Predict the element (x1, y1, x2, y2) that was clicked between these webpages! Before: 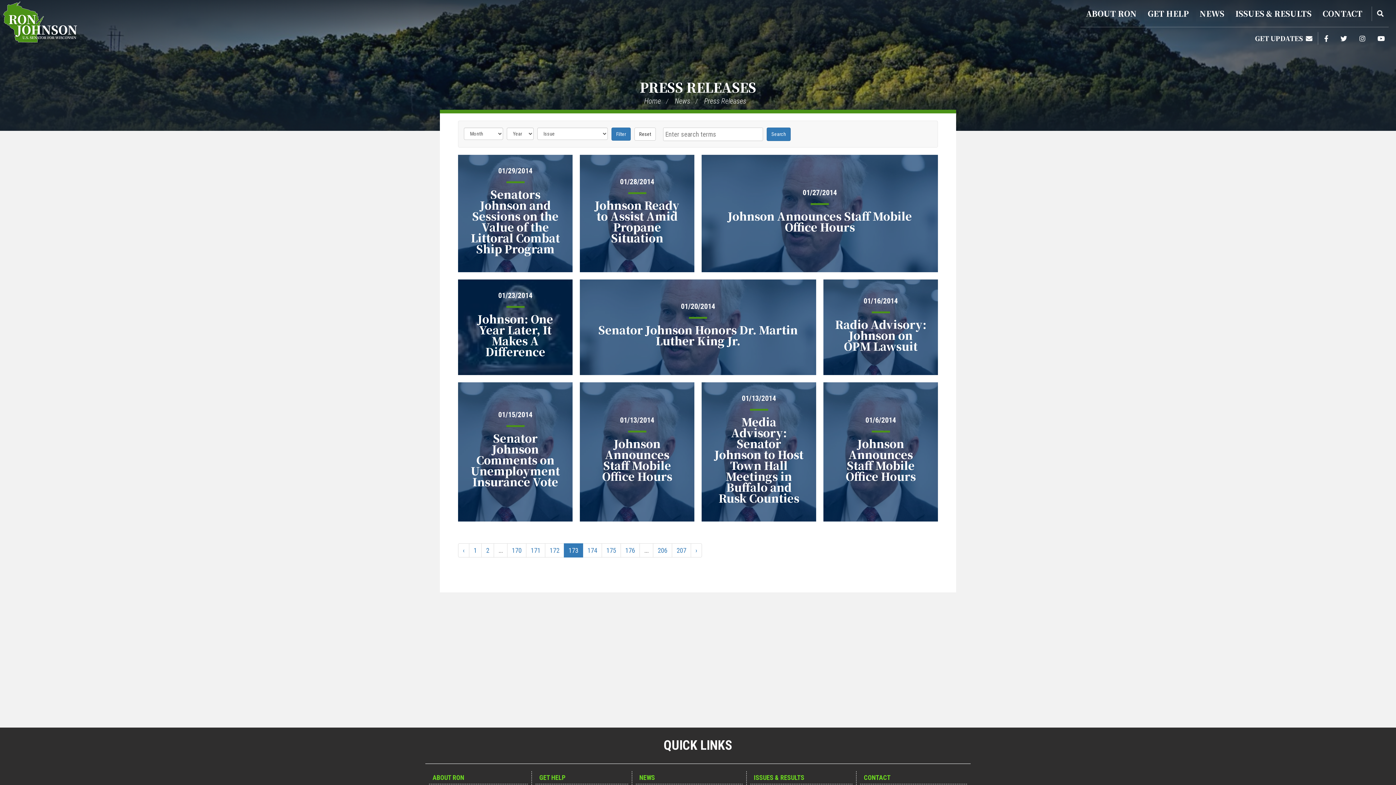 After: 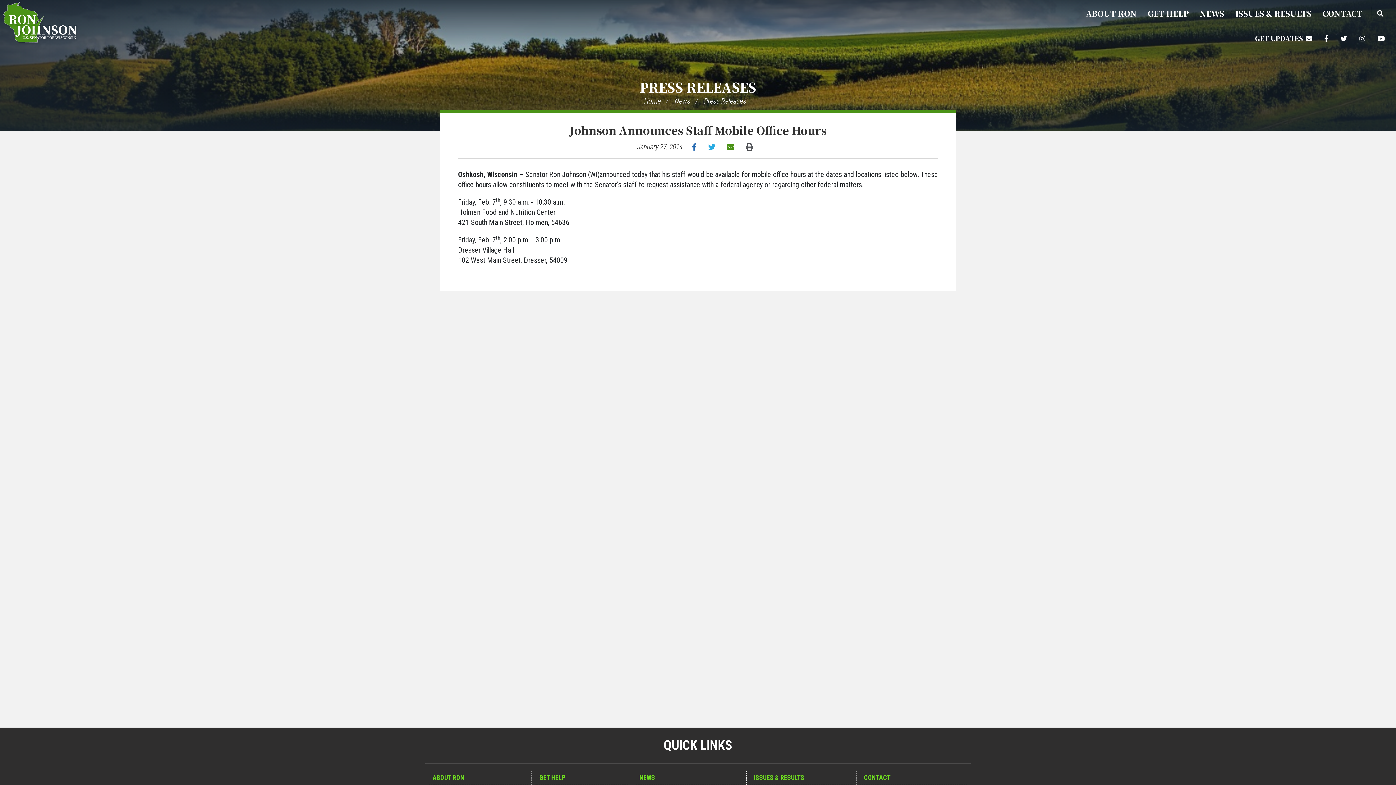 Action: label: 01/13/2014
Johnson Announces Staff Mobile Office Hours bbox: (576, 378, 698, 525)